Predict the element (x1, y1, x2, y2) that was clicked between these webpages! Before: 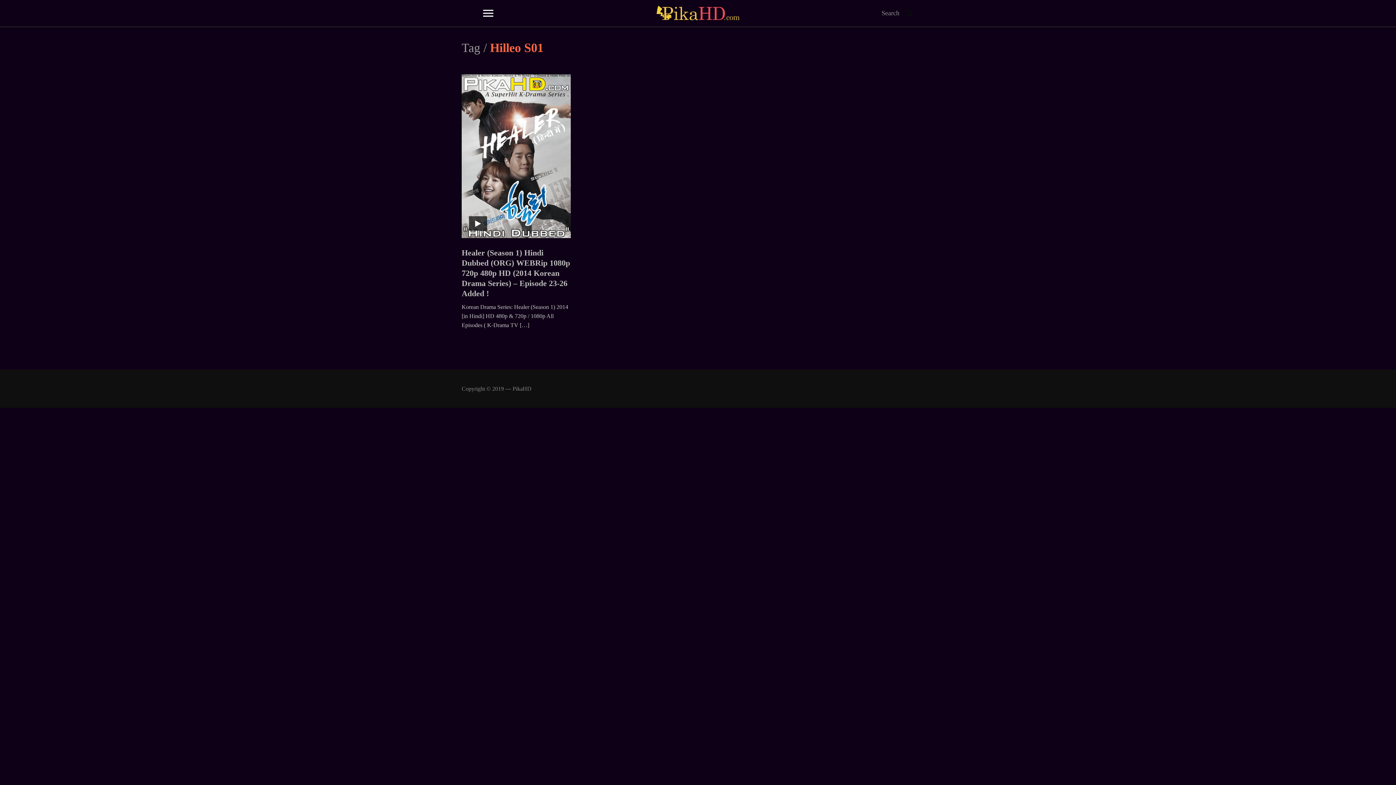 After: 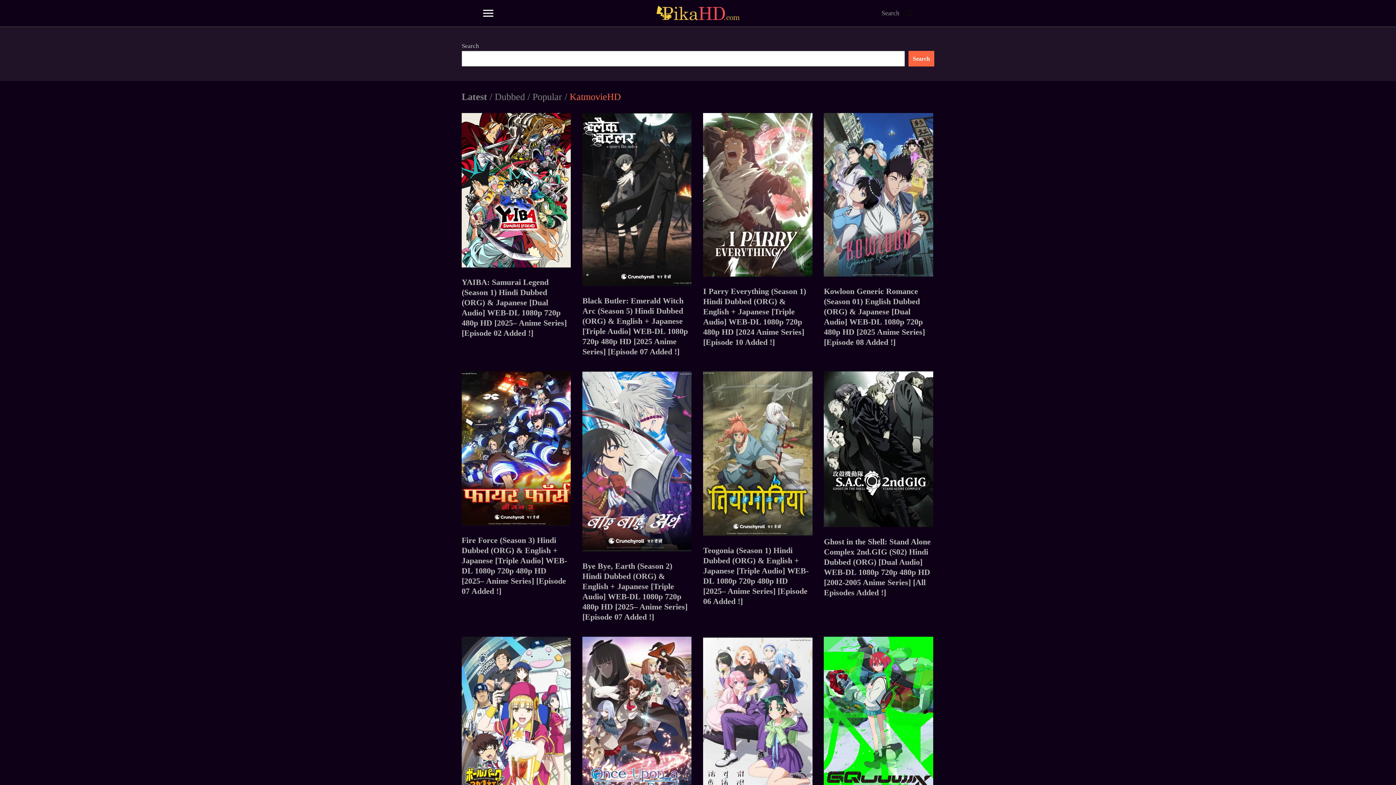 Action: bbox: (655, 9, 740, 16)